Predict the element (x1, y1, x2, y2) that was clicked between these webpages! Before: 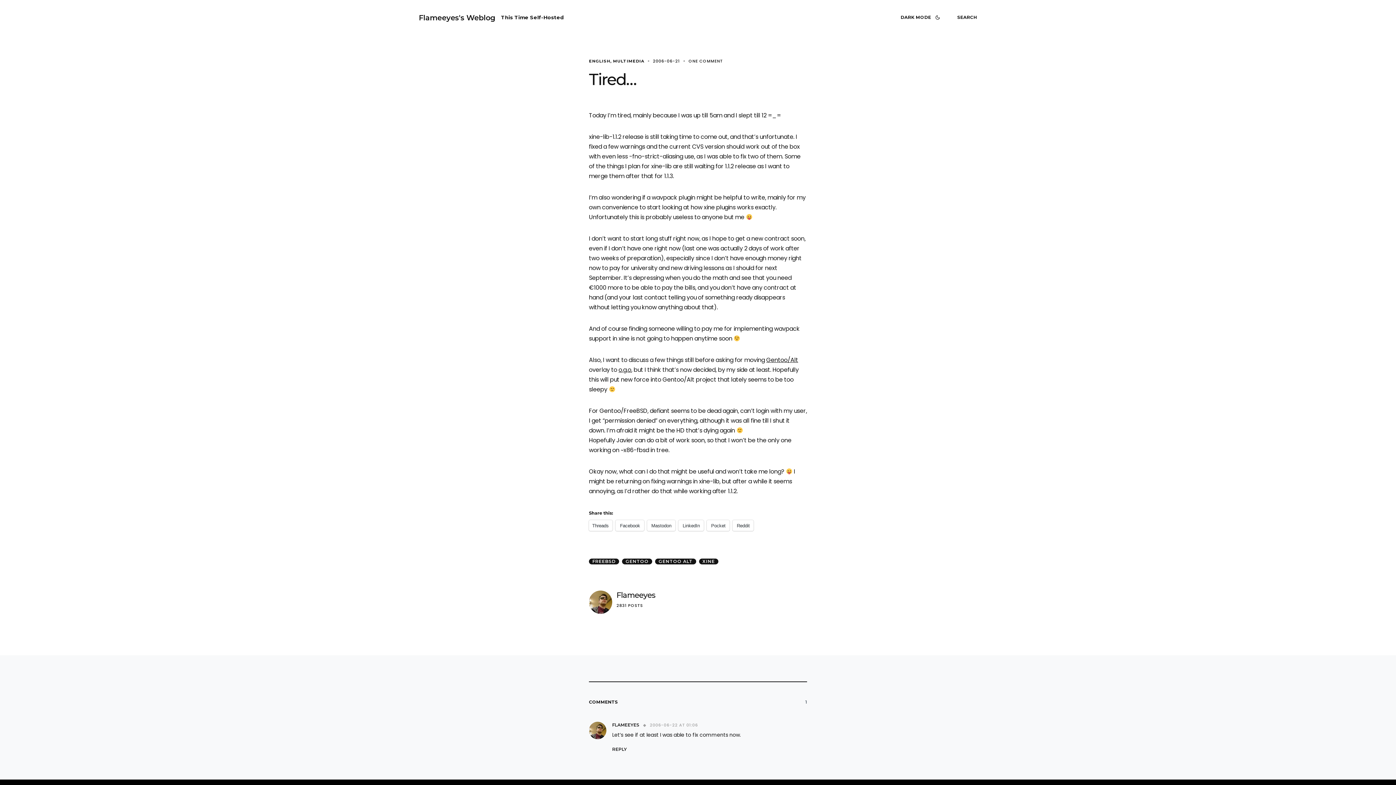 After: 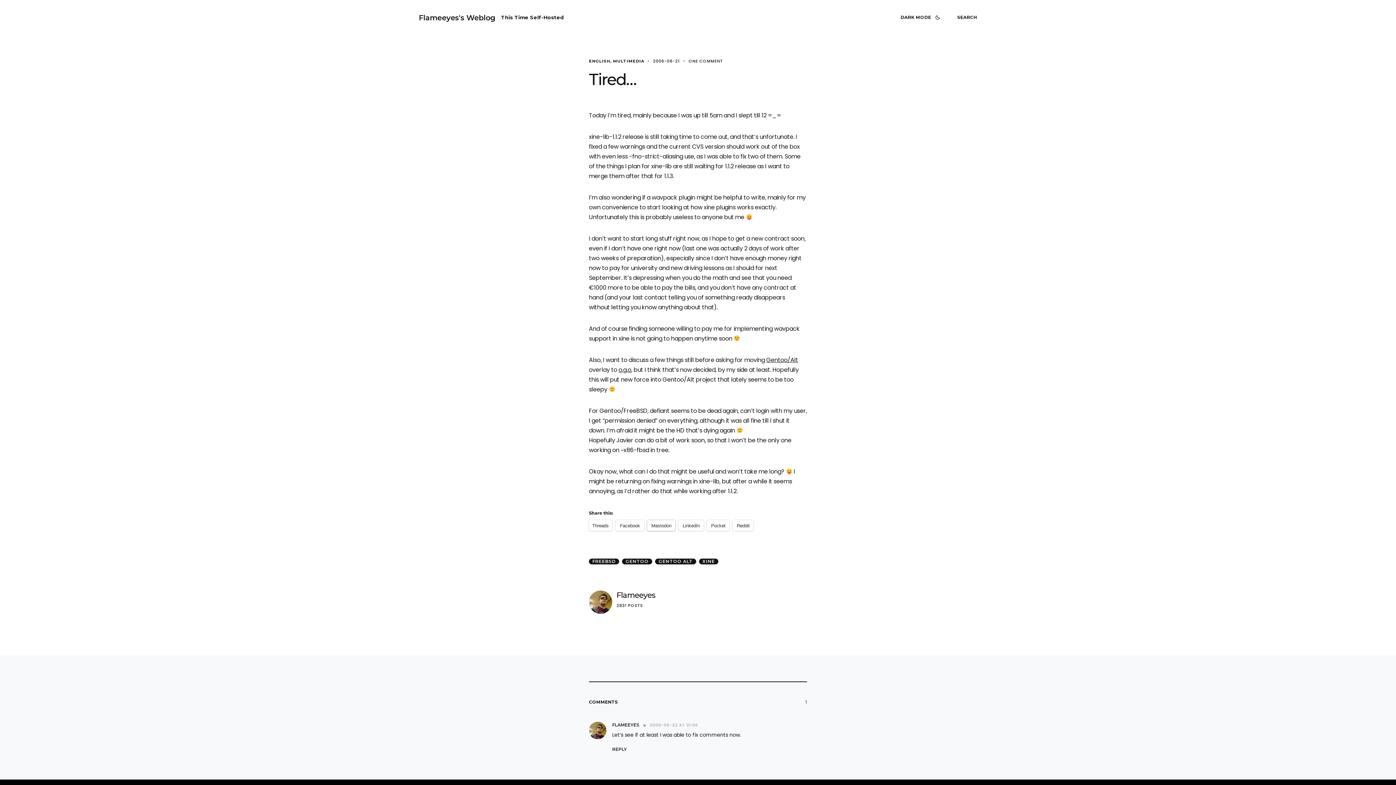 Action: bbox: (647, 520, 675, 531) label: Mastodon